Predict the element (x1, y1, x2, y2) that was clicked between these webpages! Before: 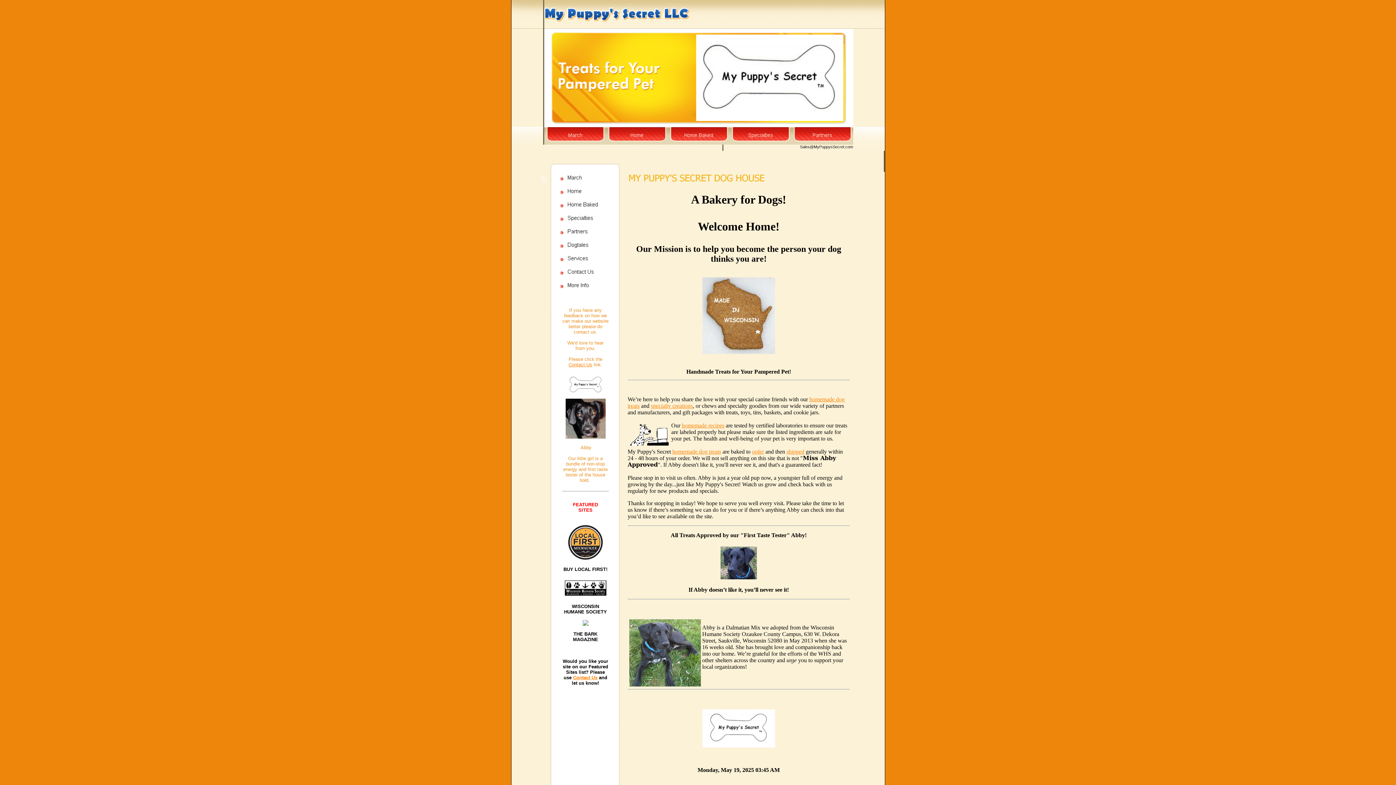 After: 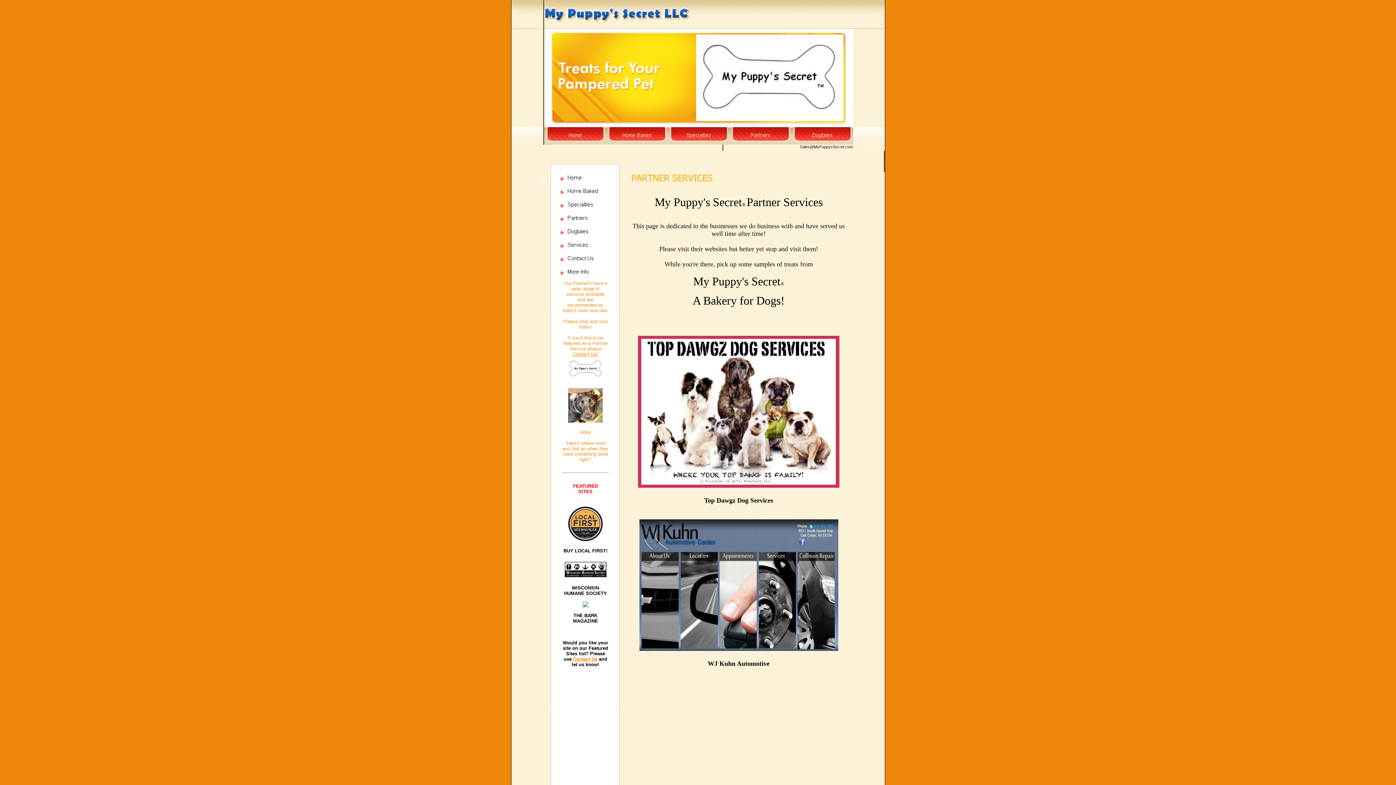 Action: bbox: (558, 261, 612, 267)